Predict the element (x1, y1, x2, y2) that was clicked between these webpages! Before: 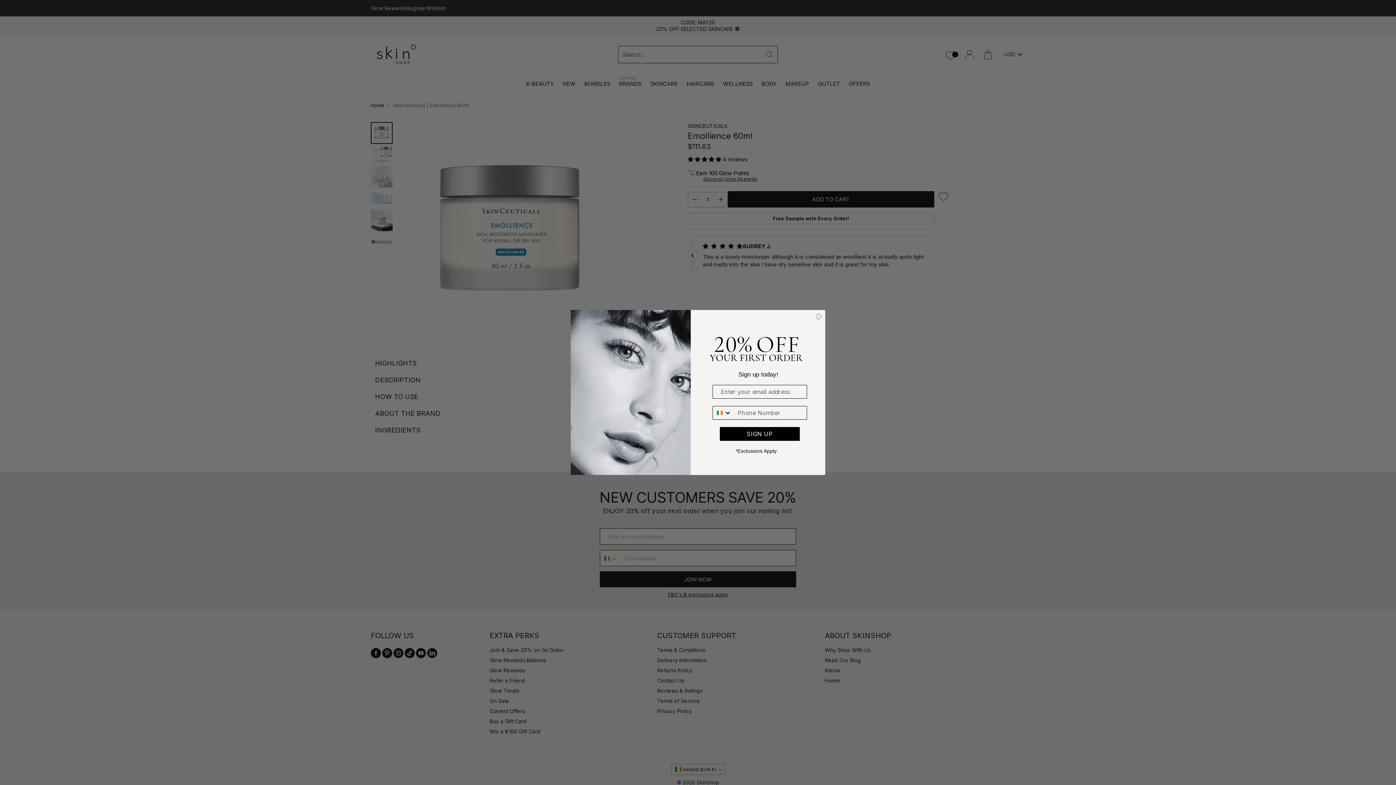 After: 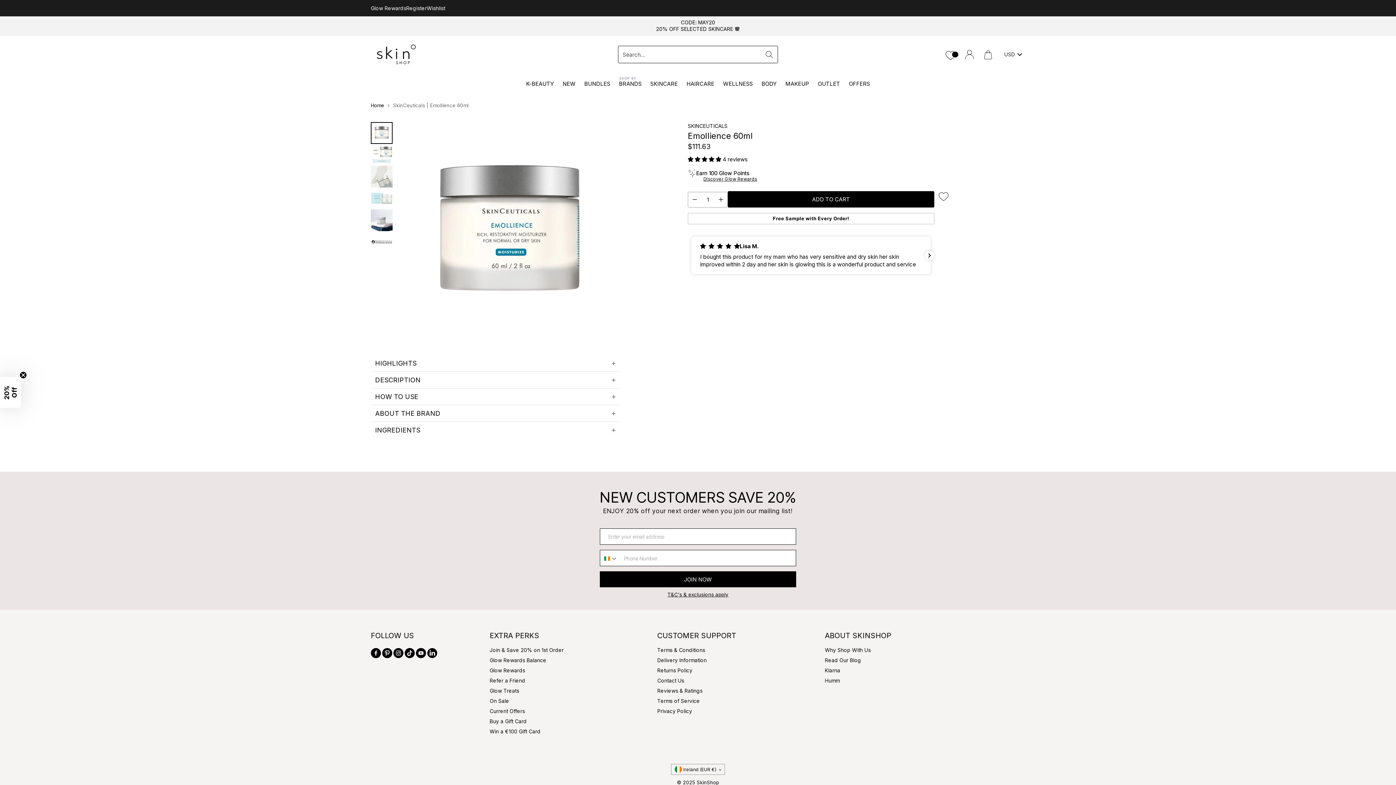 Action: bbox: (815, 312, 822, 320) label: Close dialog